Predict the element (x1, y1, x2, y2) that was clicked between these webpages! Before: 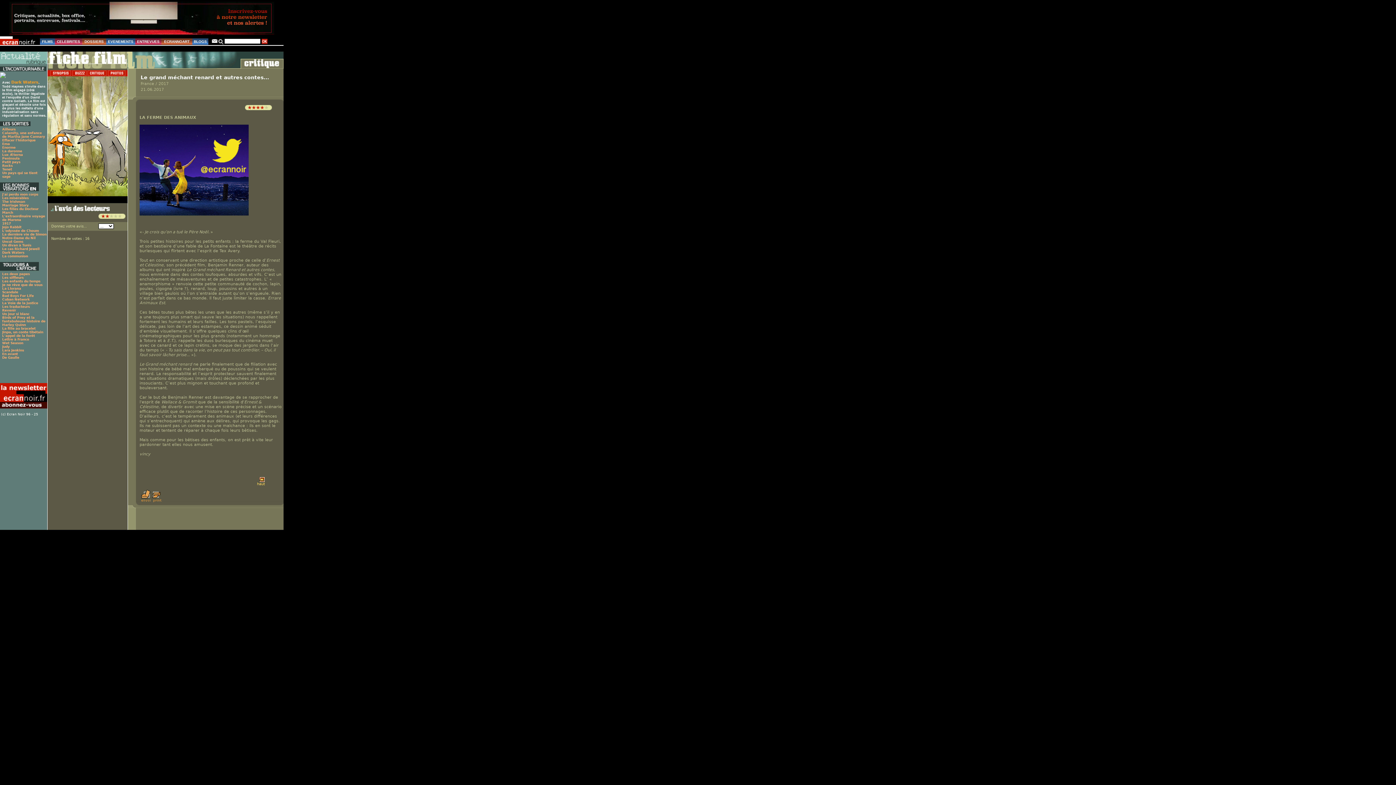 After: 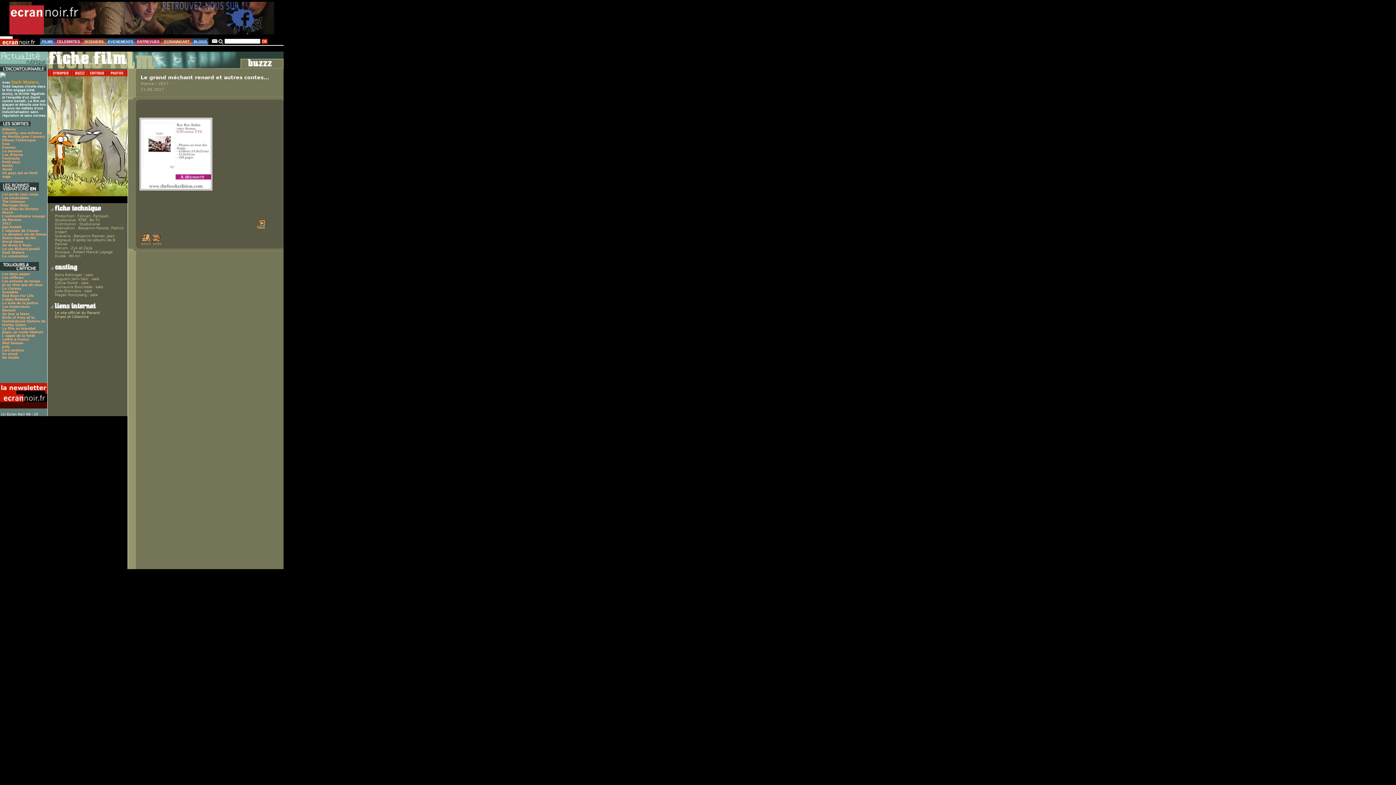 Action: bbox: (71, 71, 87, 77)